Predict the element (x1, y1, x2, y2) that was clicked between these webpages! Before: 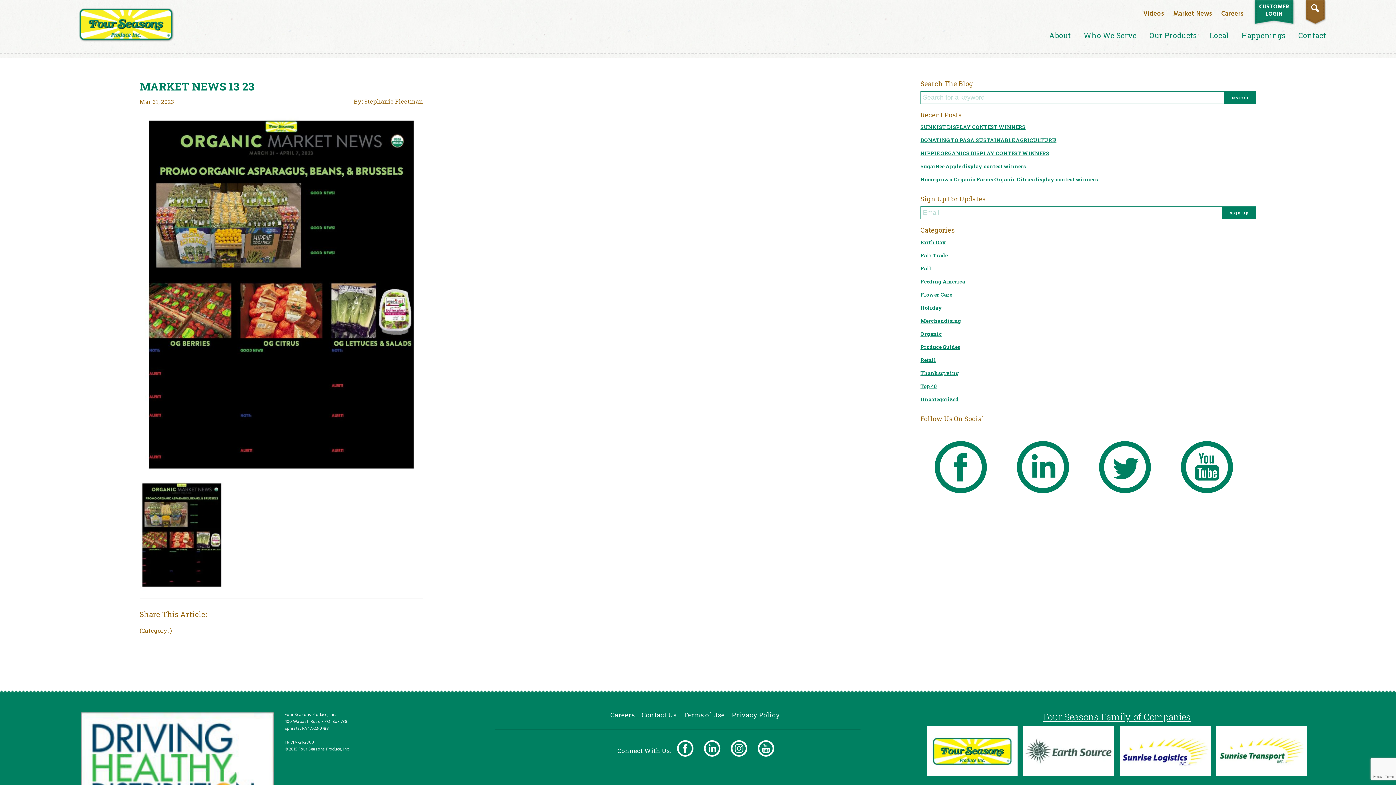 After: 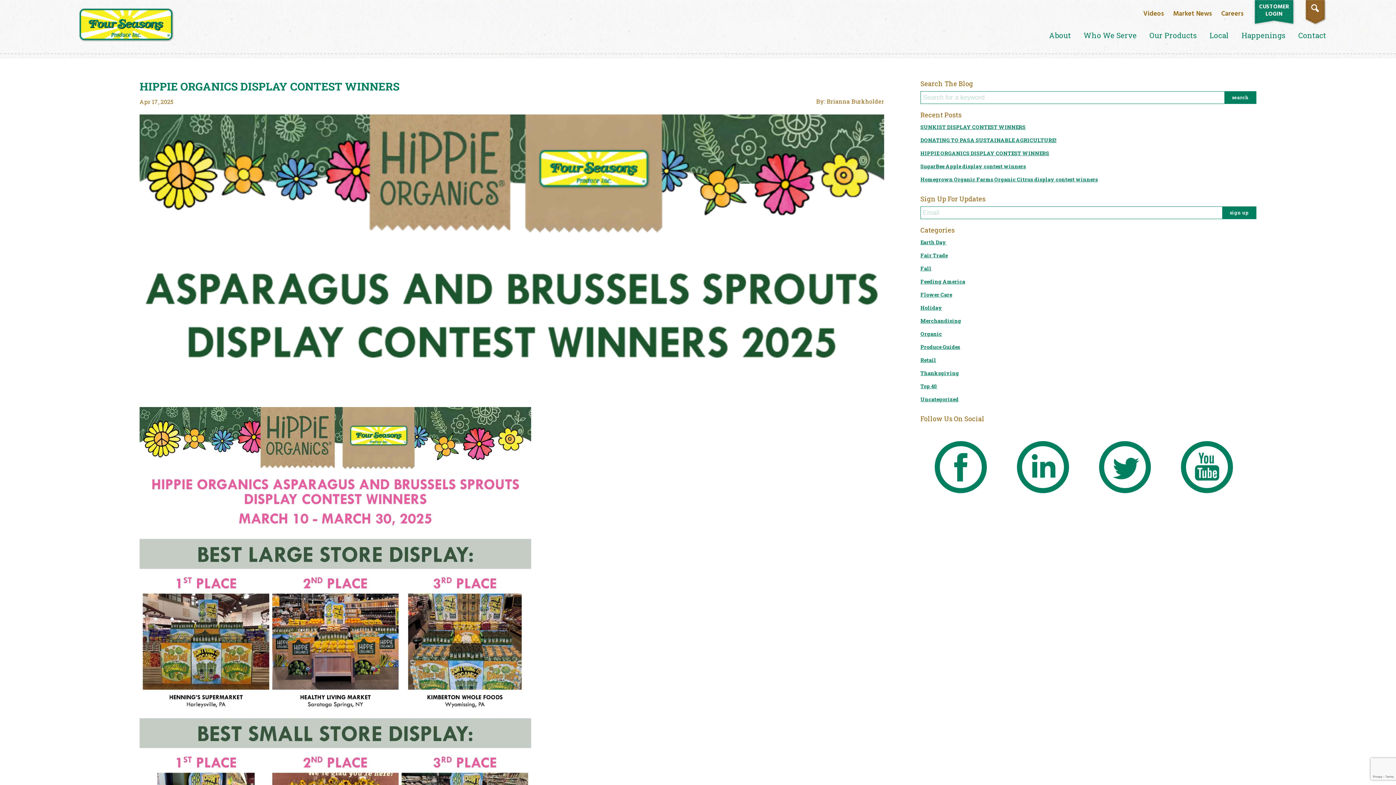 Action: bbox: (920, 149, 1049, 156) label: HIPPIE ORGANICS DISPLAY CONTEST WINNERS